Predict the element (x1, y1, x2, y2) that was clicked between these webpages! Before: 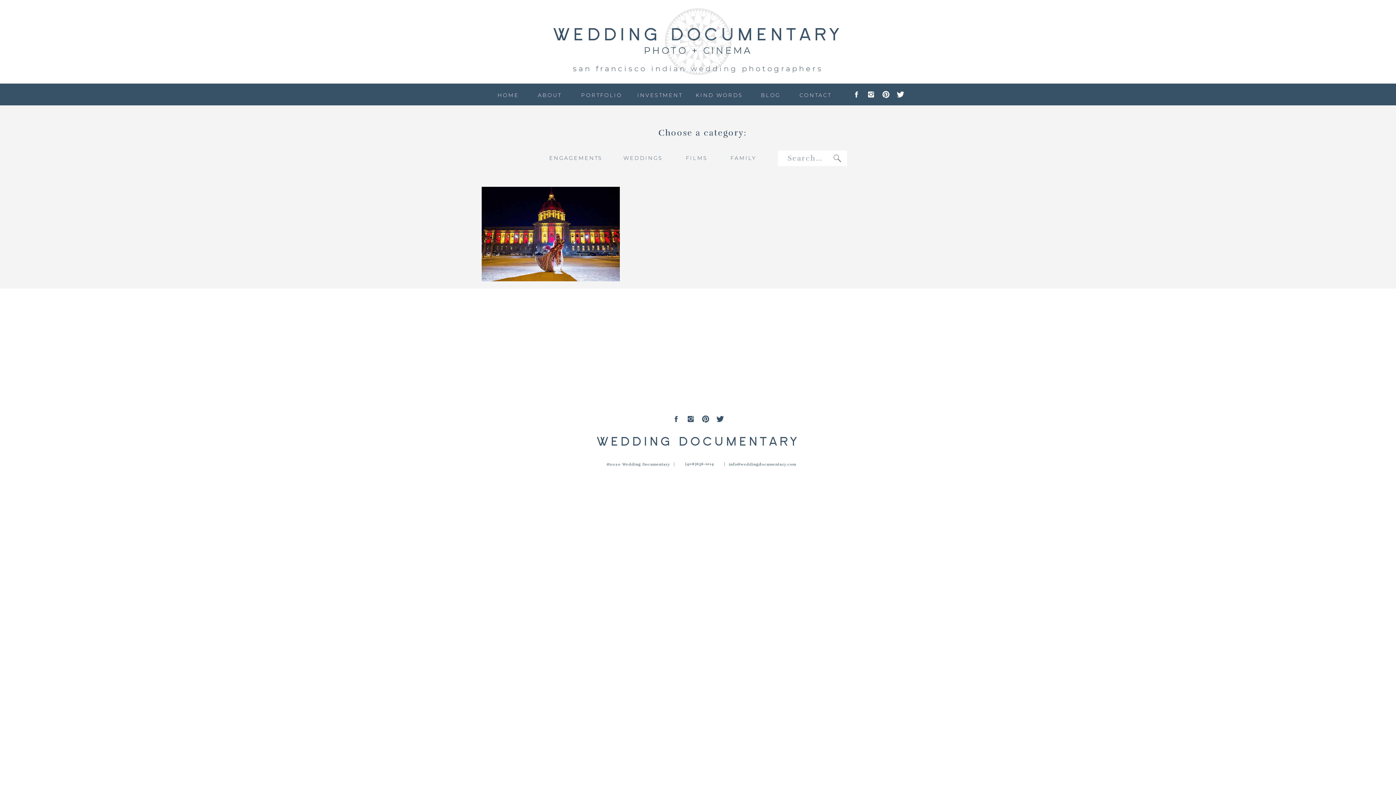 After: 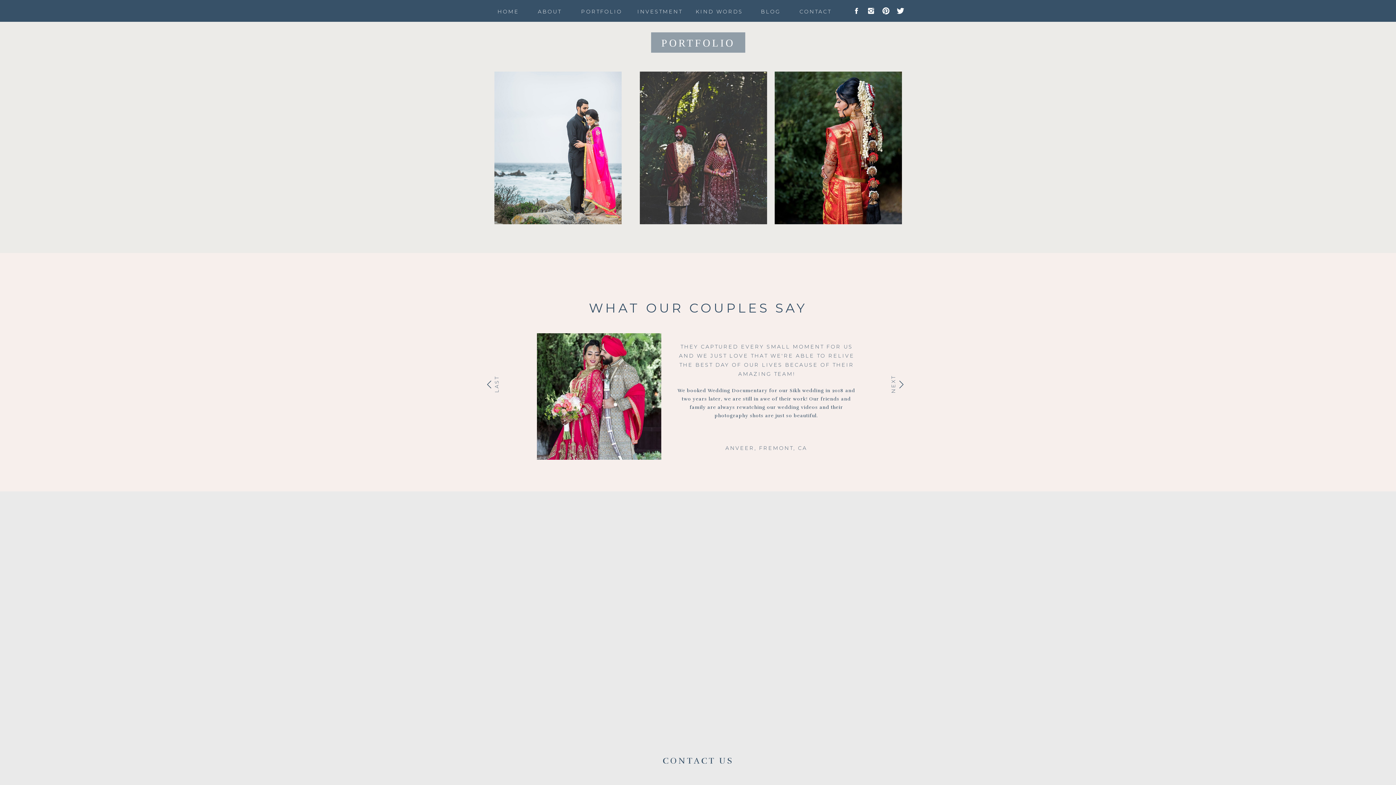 Action: bbox: (580, 90, 623, 97) label: PORTFOLIO